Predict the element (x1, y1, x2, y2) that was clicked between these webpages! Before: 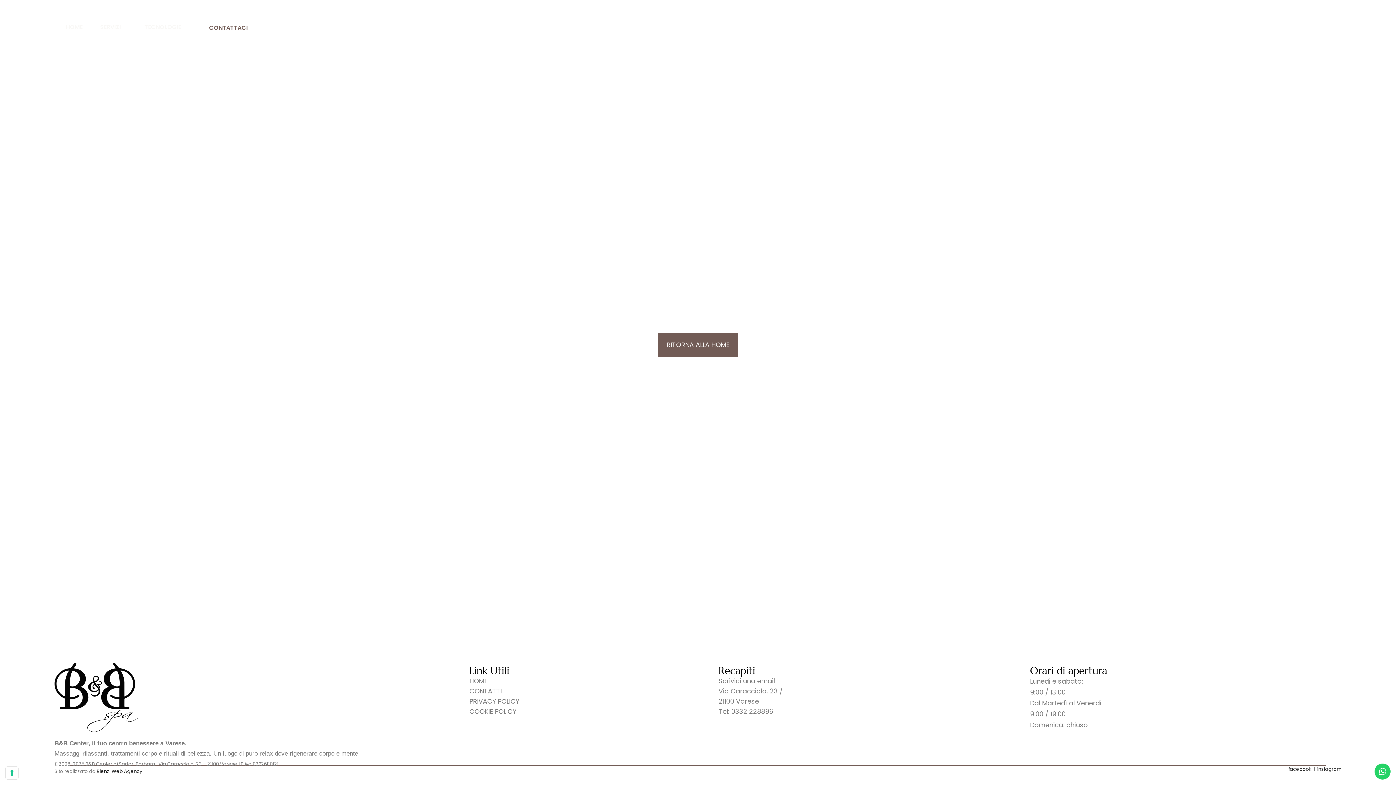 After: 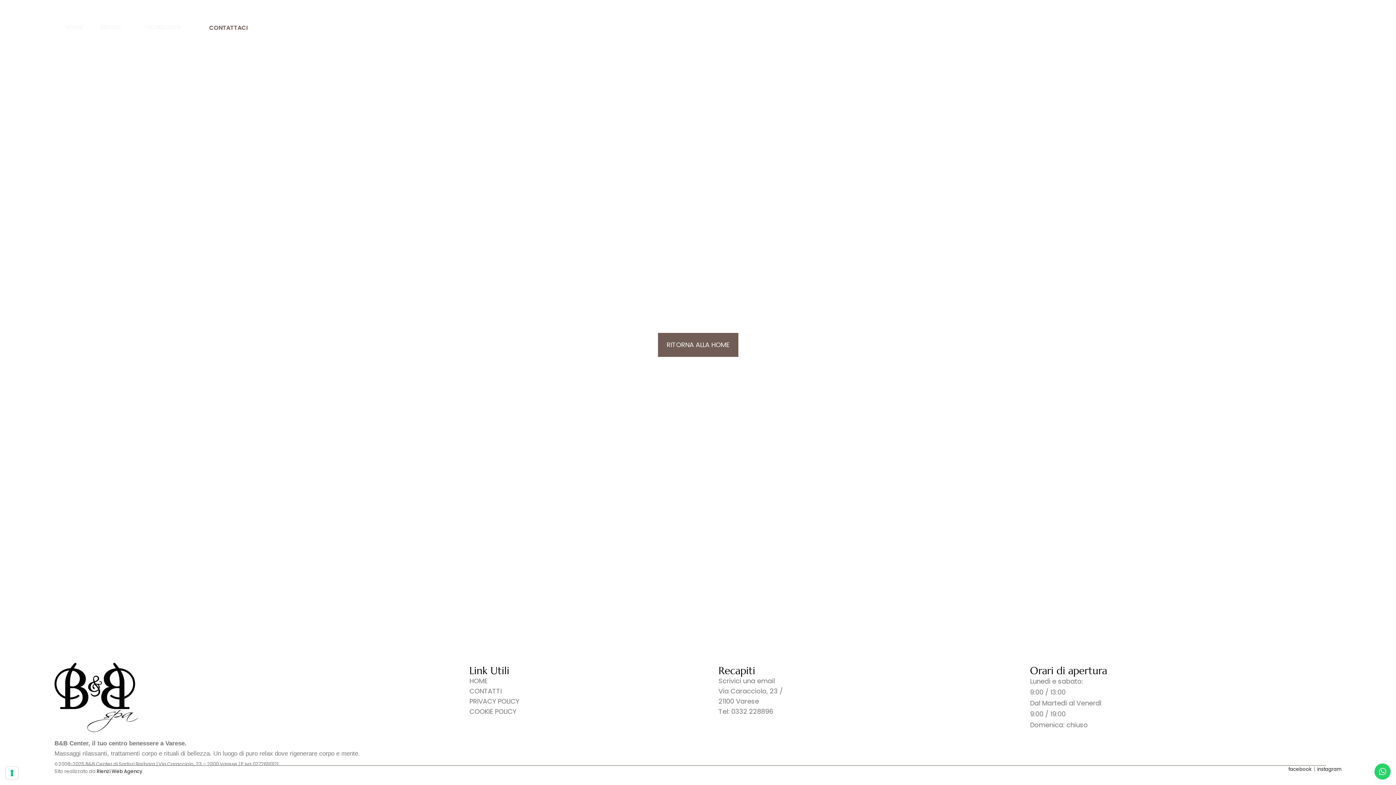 Action: bbox: (96, 768, 142, 775) label: Rienzi Web Agency